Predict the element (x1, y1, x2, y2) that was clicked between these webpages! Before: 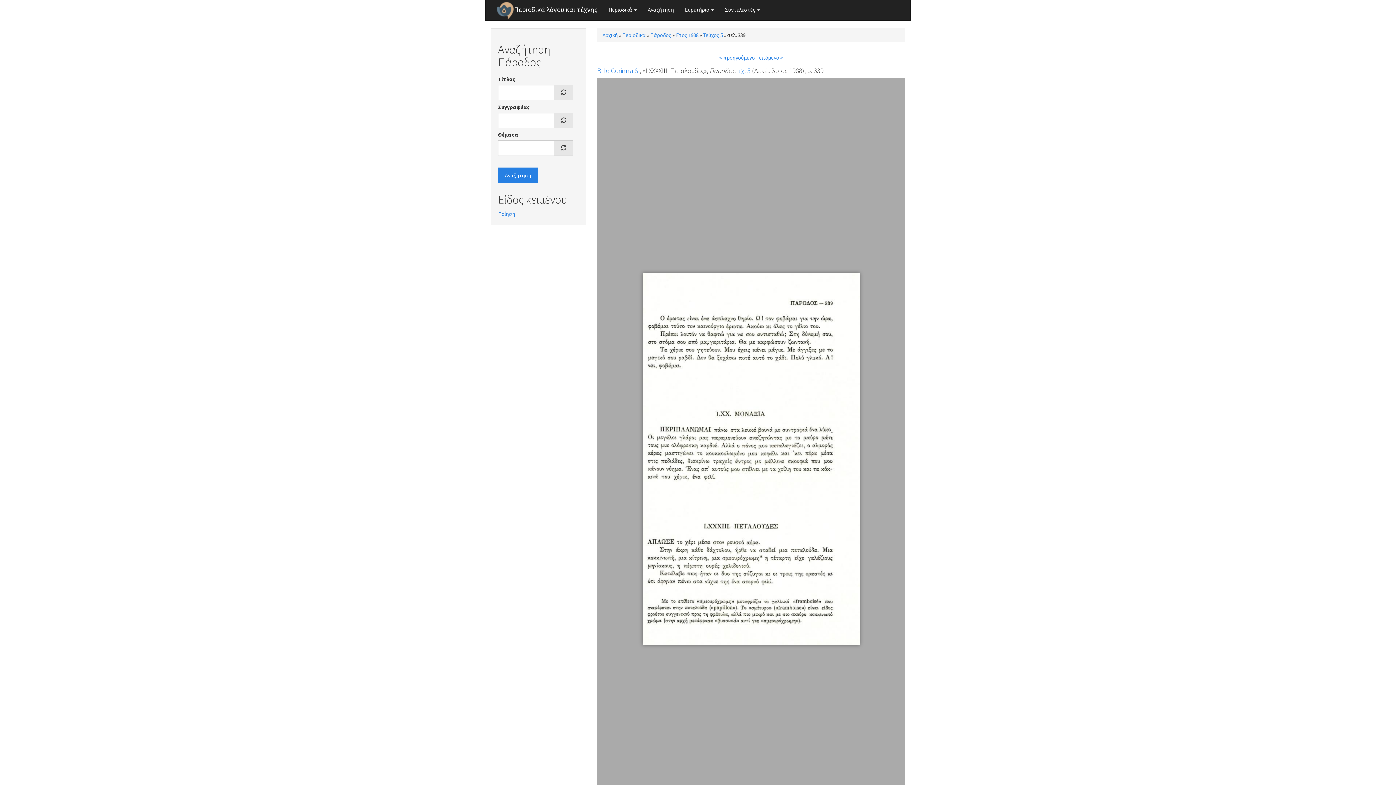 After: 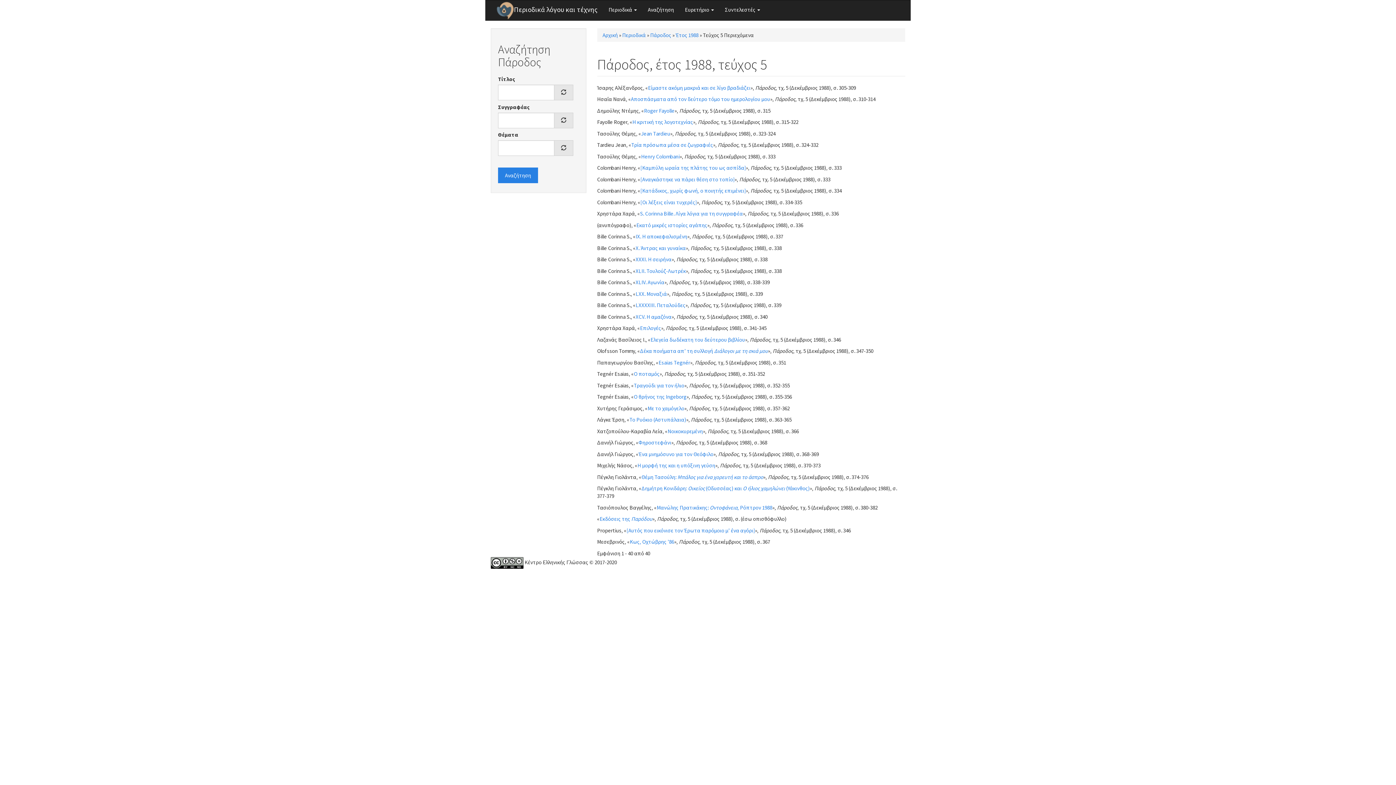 Action: label: Τεύχος 5 bbox: (703, 31, 723, 38)